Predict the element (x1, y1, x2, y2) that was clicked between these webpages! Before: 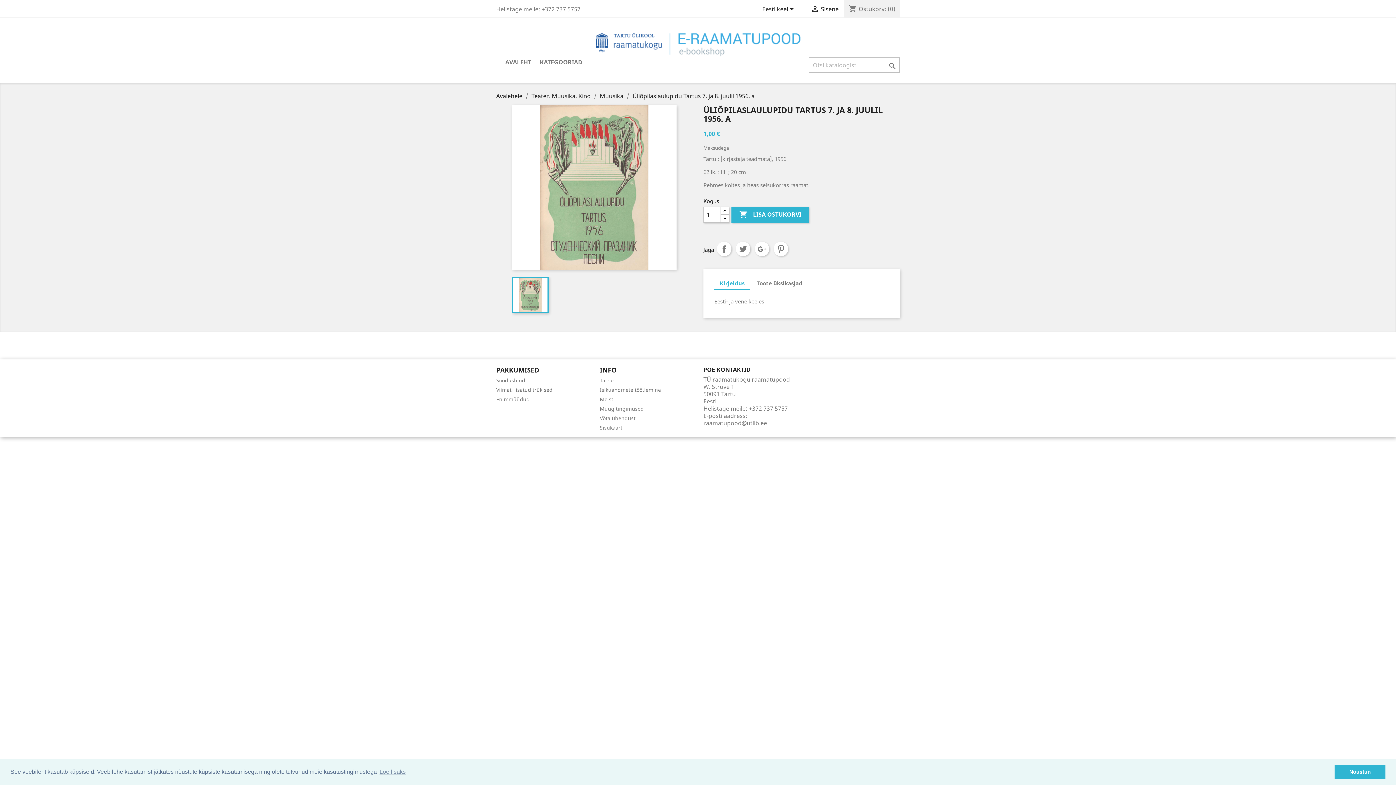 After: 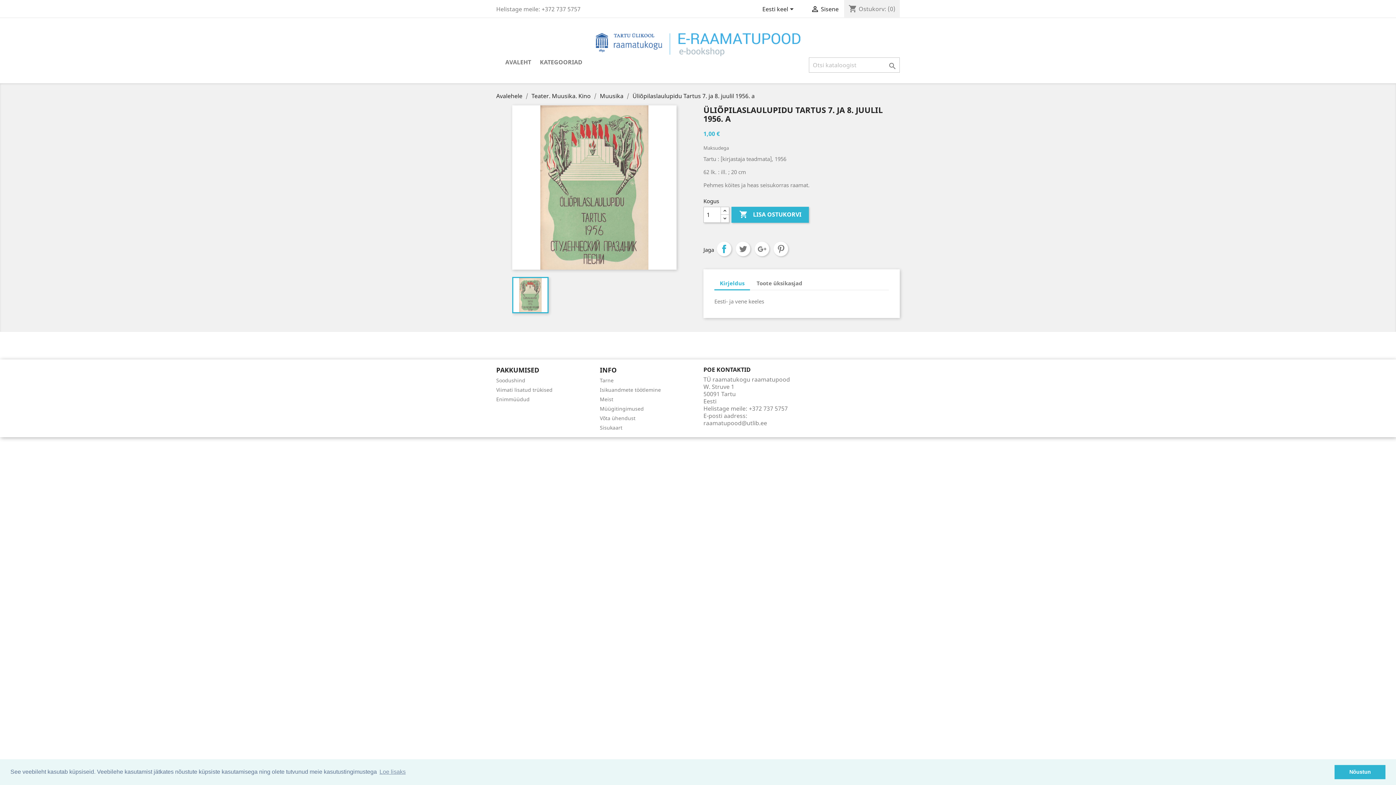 Action: label: Jaga bbox: (717, 241, 731, 256)